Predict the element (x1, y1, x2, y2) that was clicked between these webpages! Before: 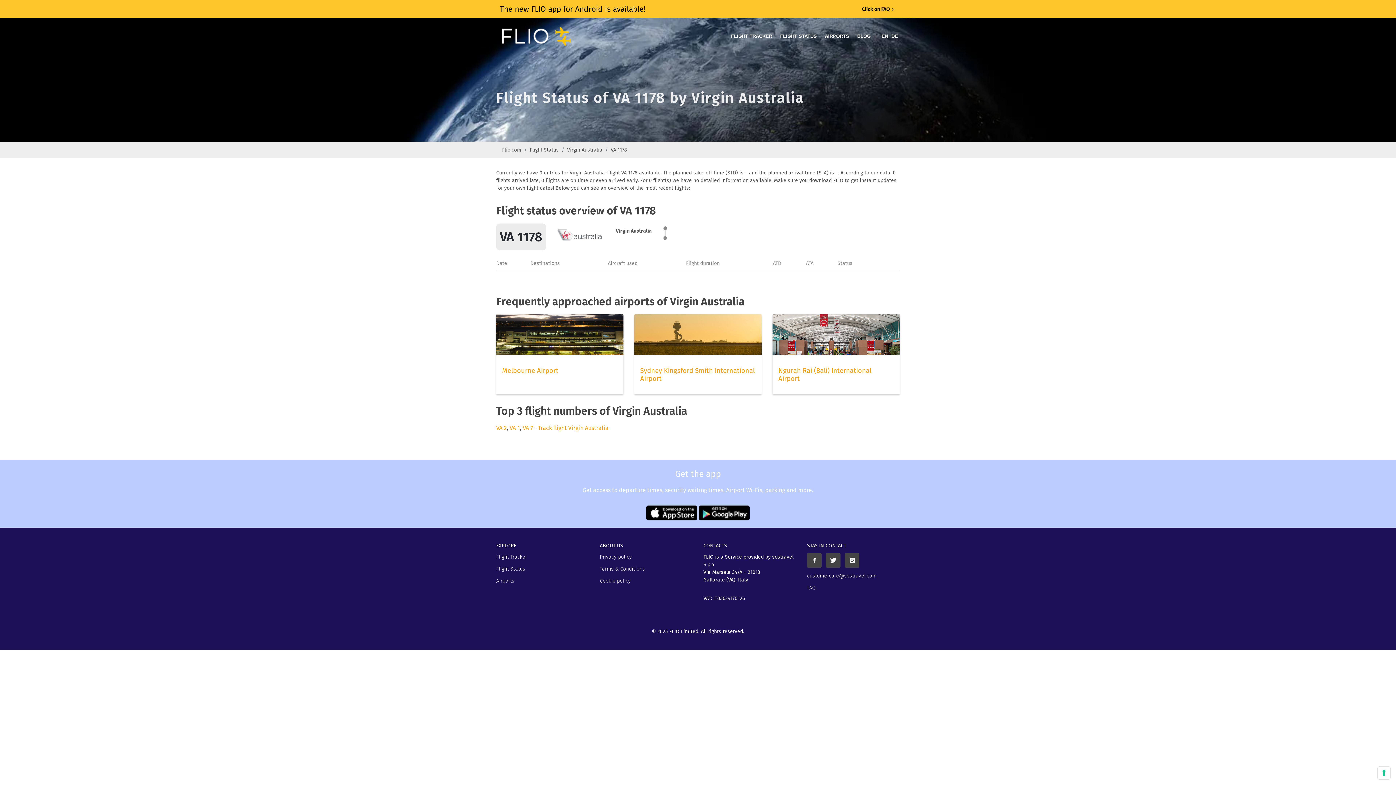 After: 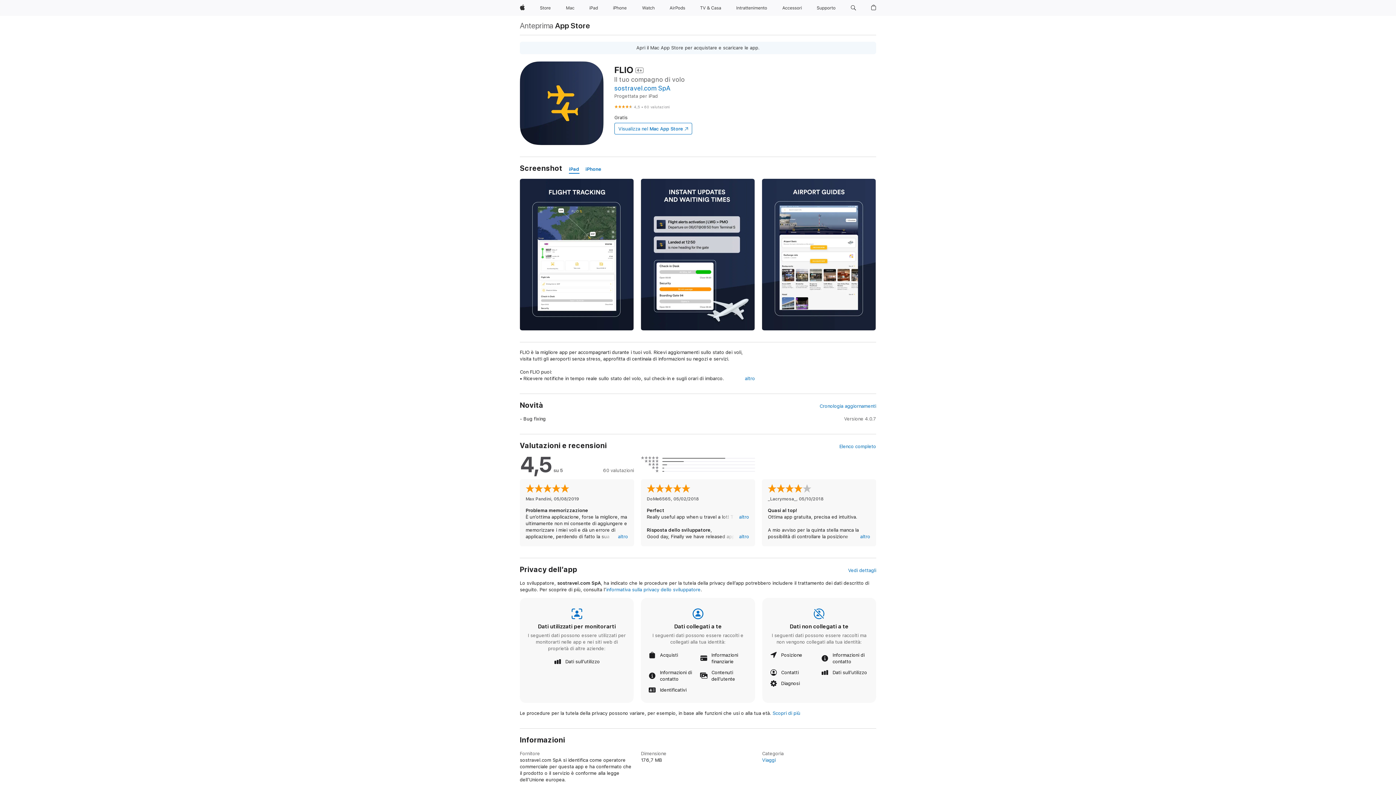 Action: bbox: (646, 509, 697, 516)